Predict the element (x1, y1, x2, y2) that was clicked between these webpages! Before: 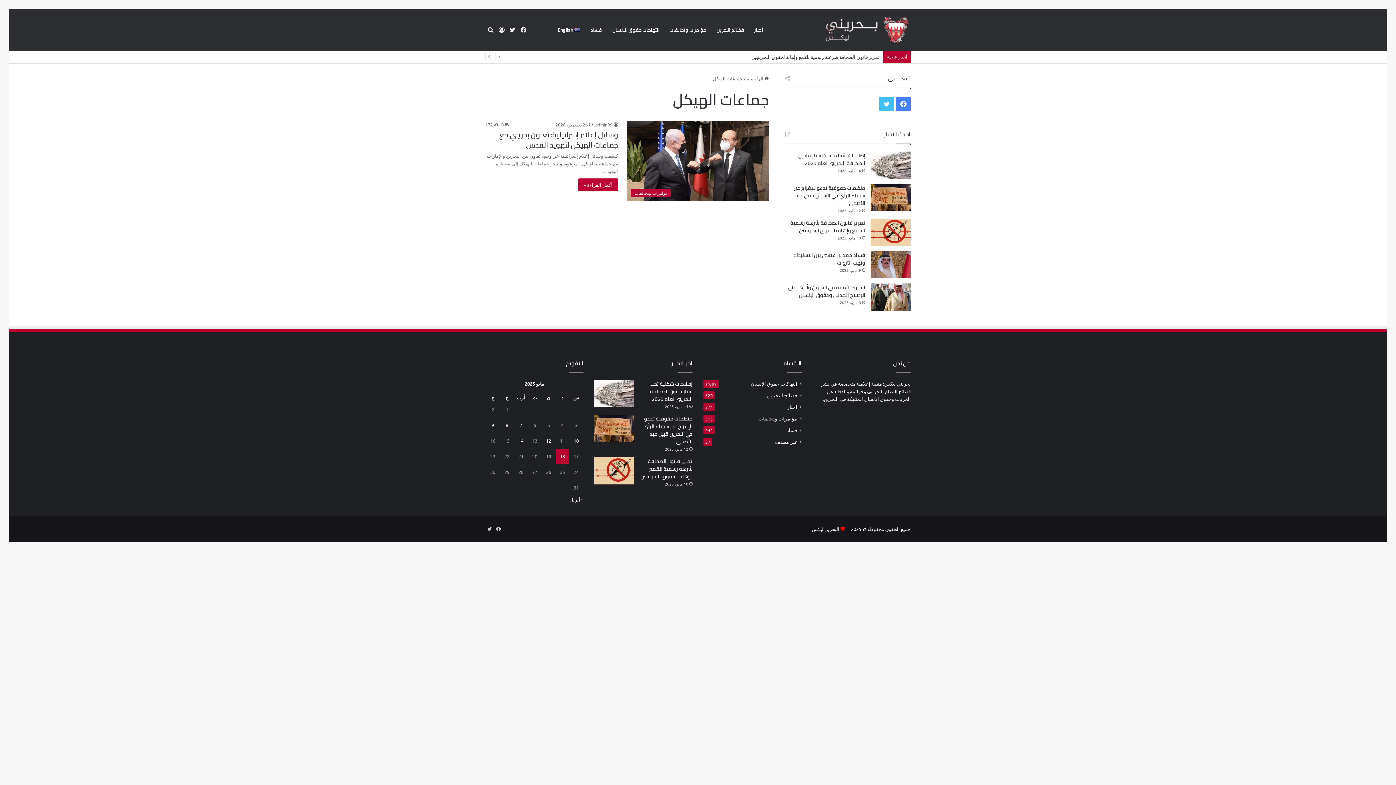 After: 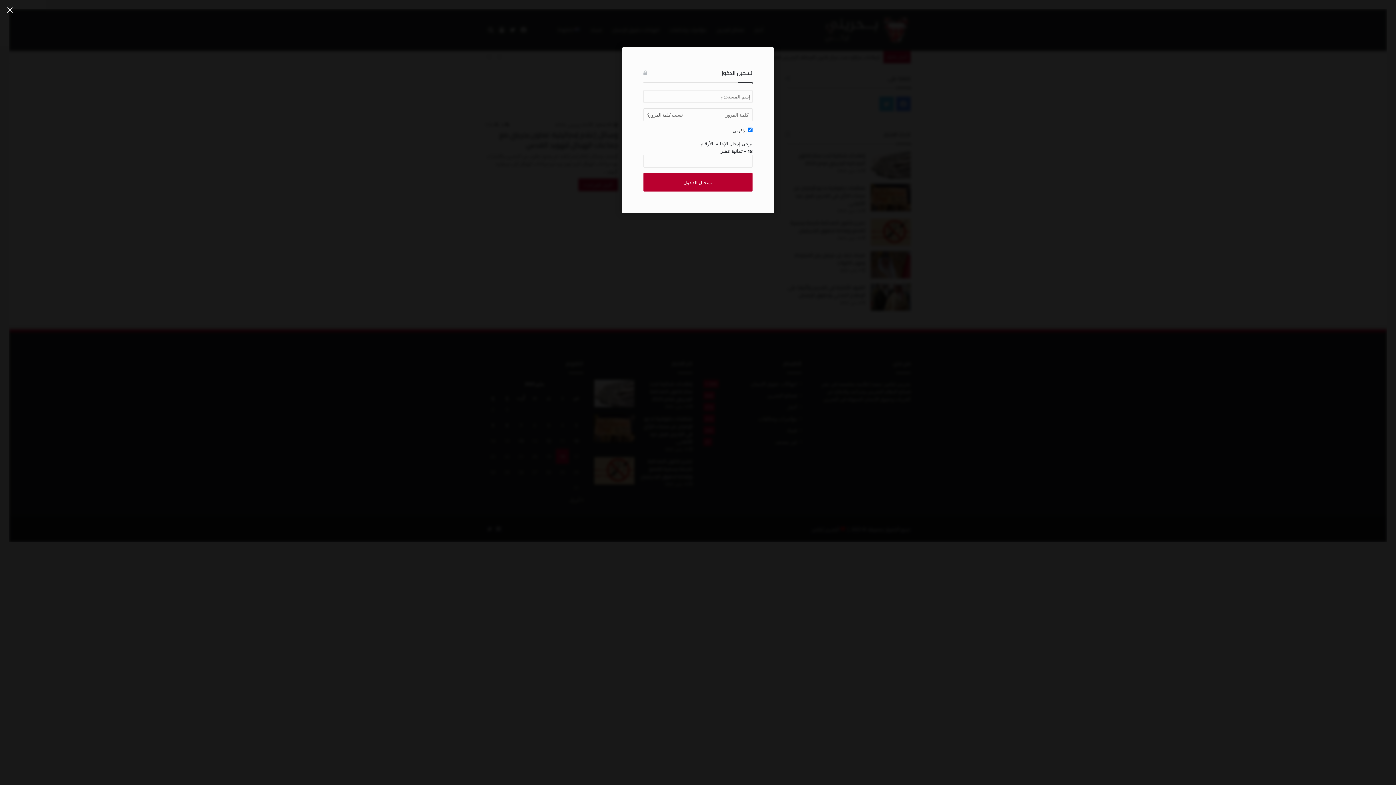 Action: bbox: (496, 9, 507, 50) label: تسجيل الدخول